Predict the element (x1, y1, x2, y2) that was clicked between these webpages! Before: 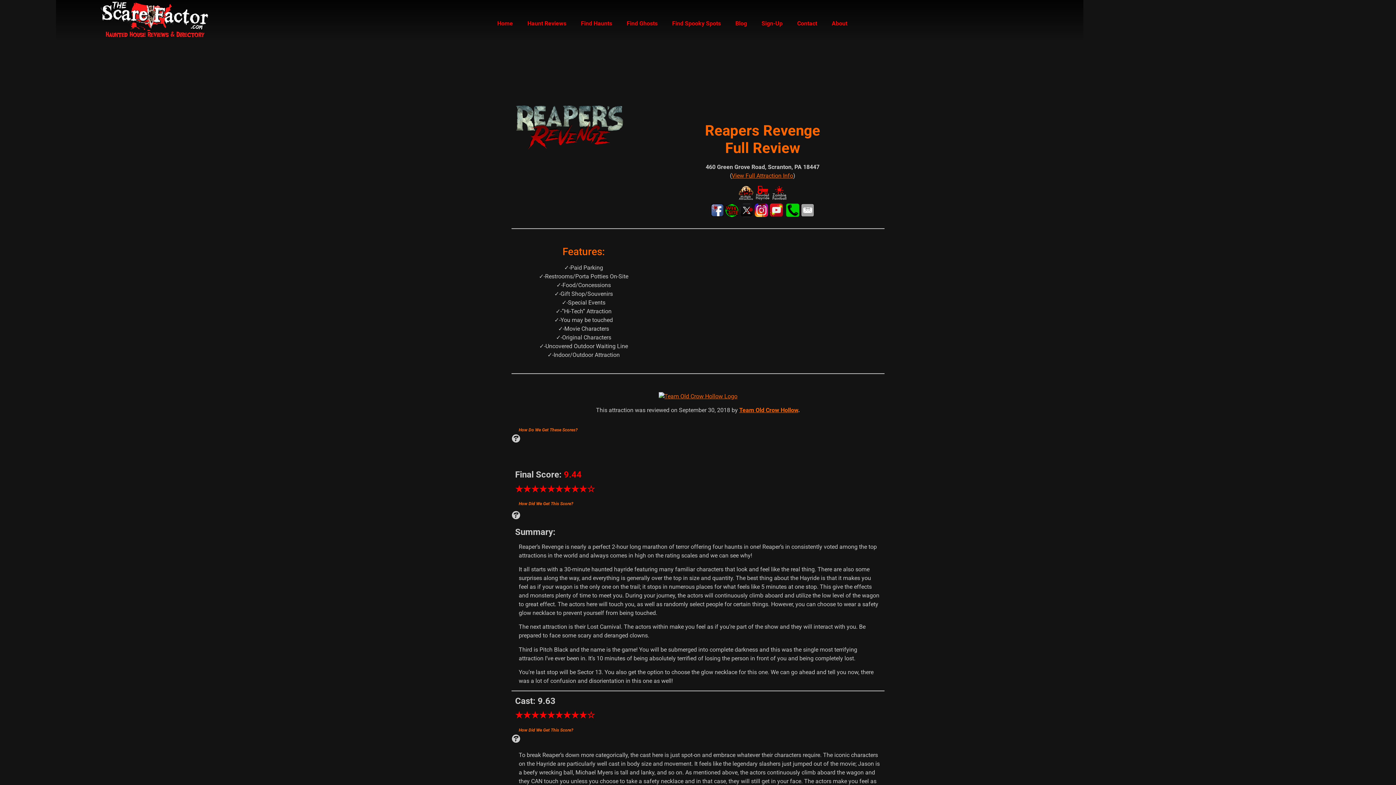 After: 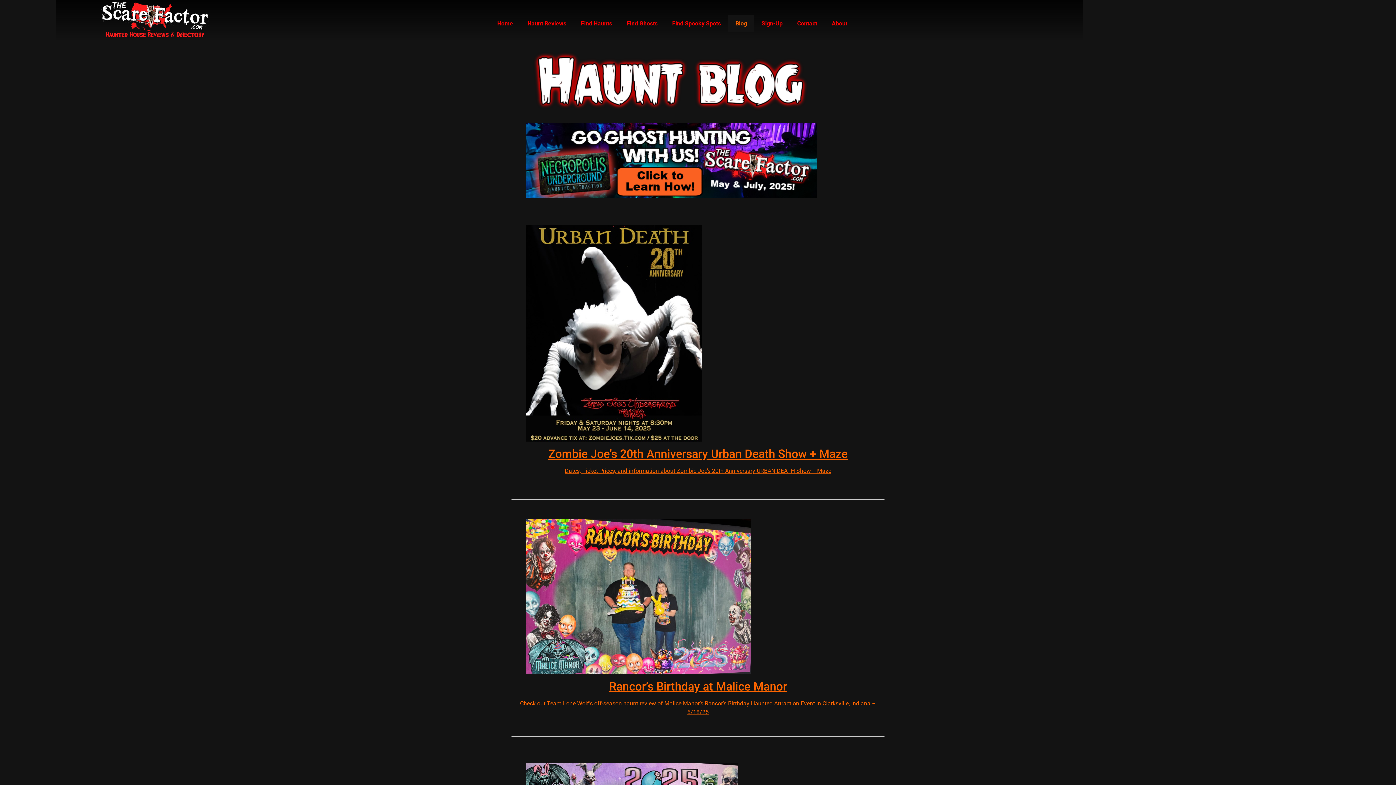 Action: label: Blog bbox: (728, 15, 754, 31)